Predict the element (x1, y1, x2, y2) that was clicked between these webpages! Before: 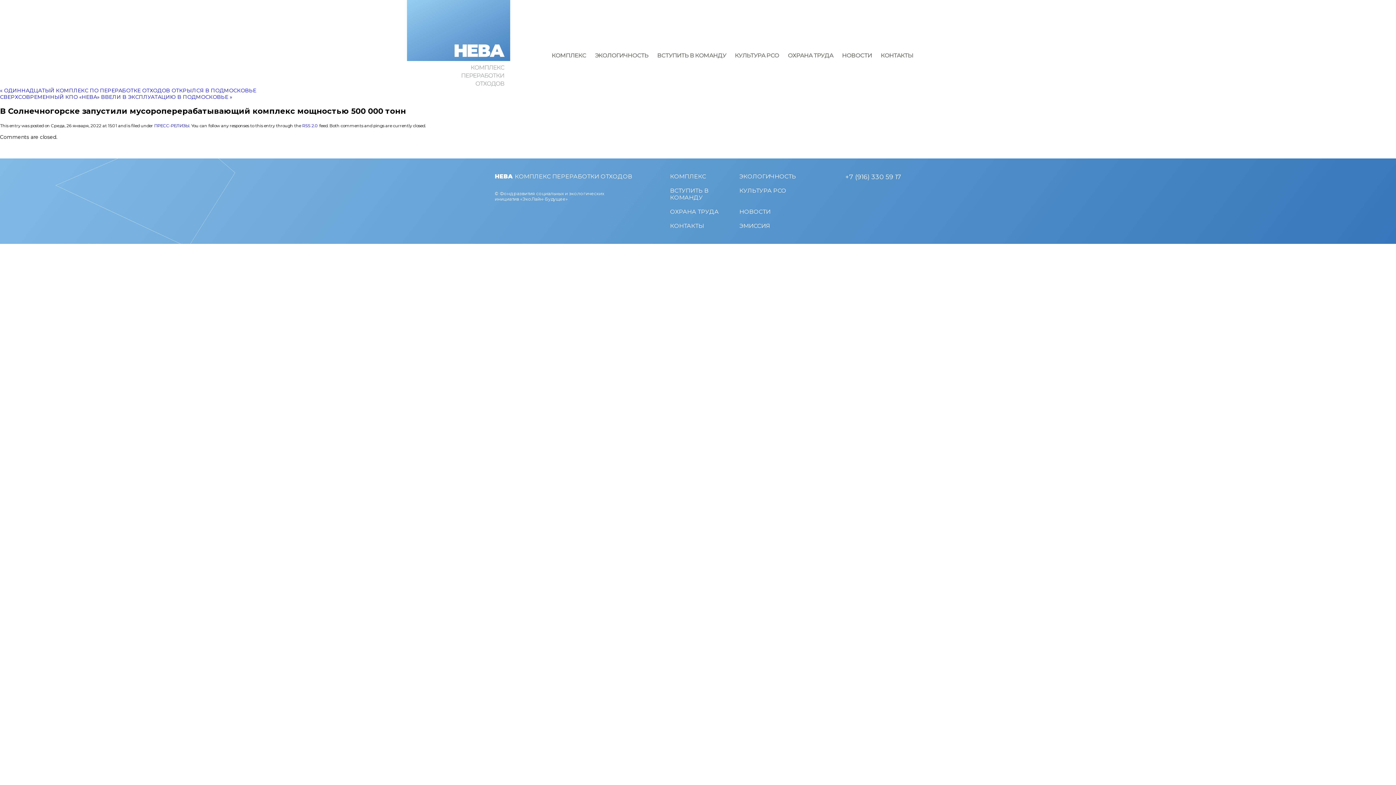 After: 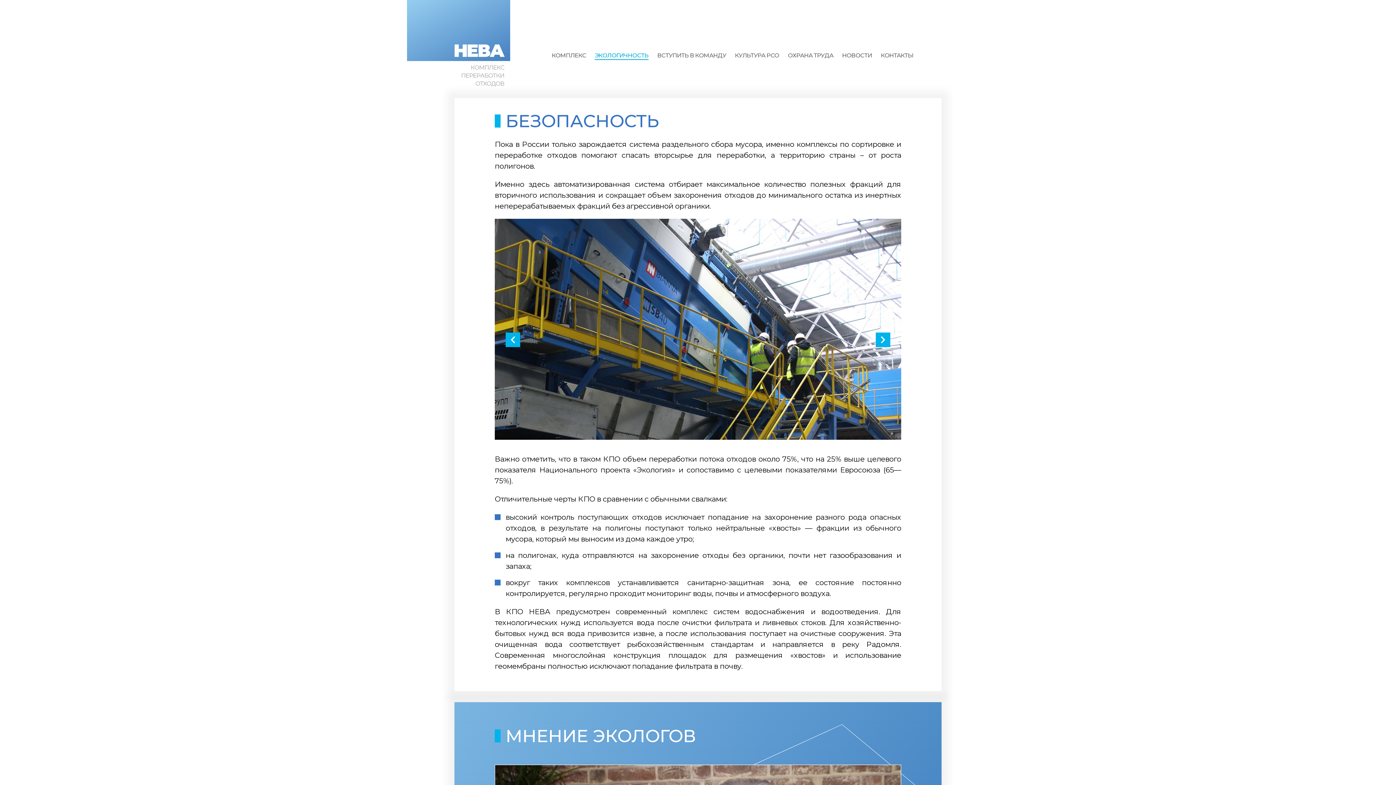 Action: label: ЭКОЛОГИЧНОСТЬ bbox: (595, 52, 648, 58)